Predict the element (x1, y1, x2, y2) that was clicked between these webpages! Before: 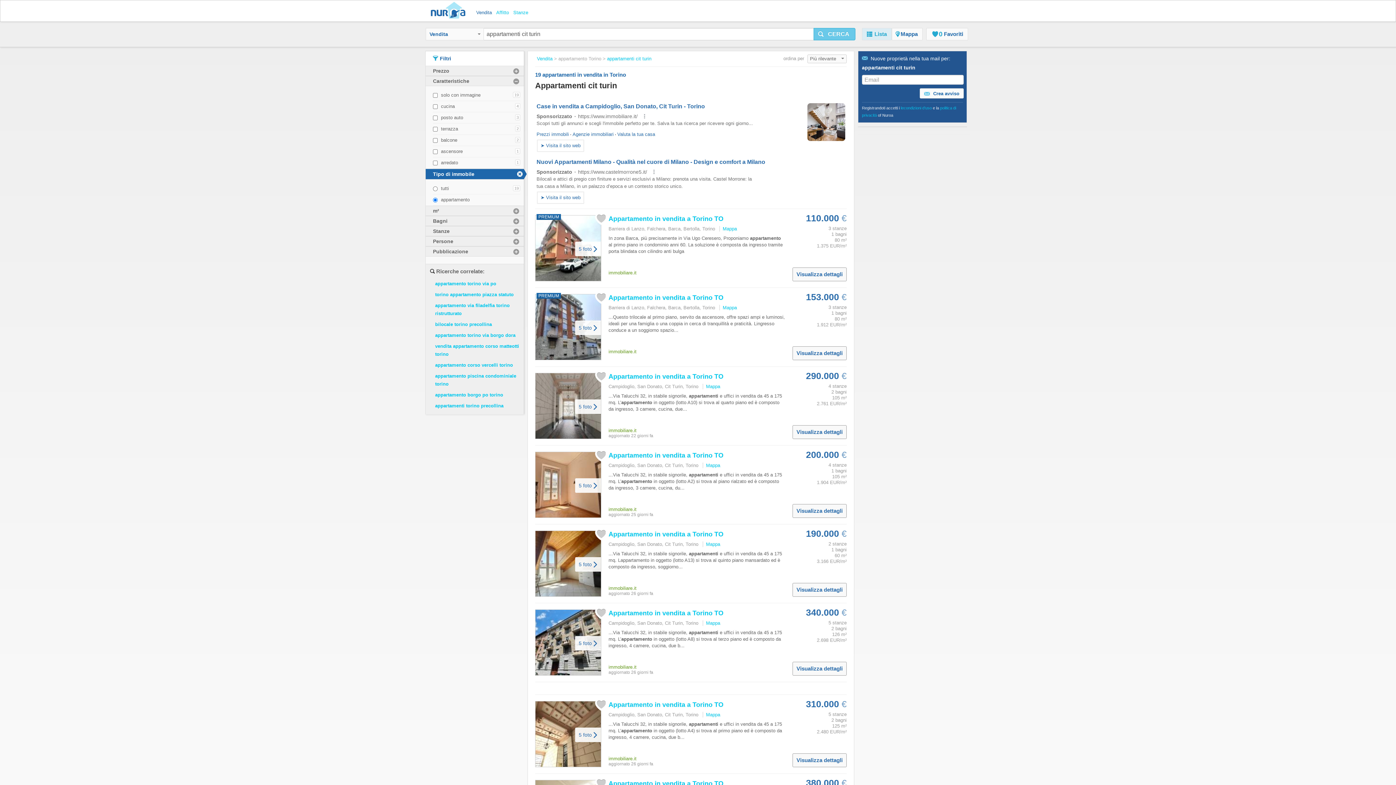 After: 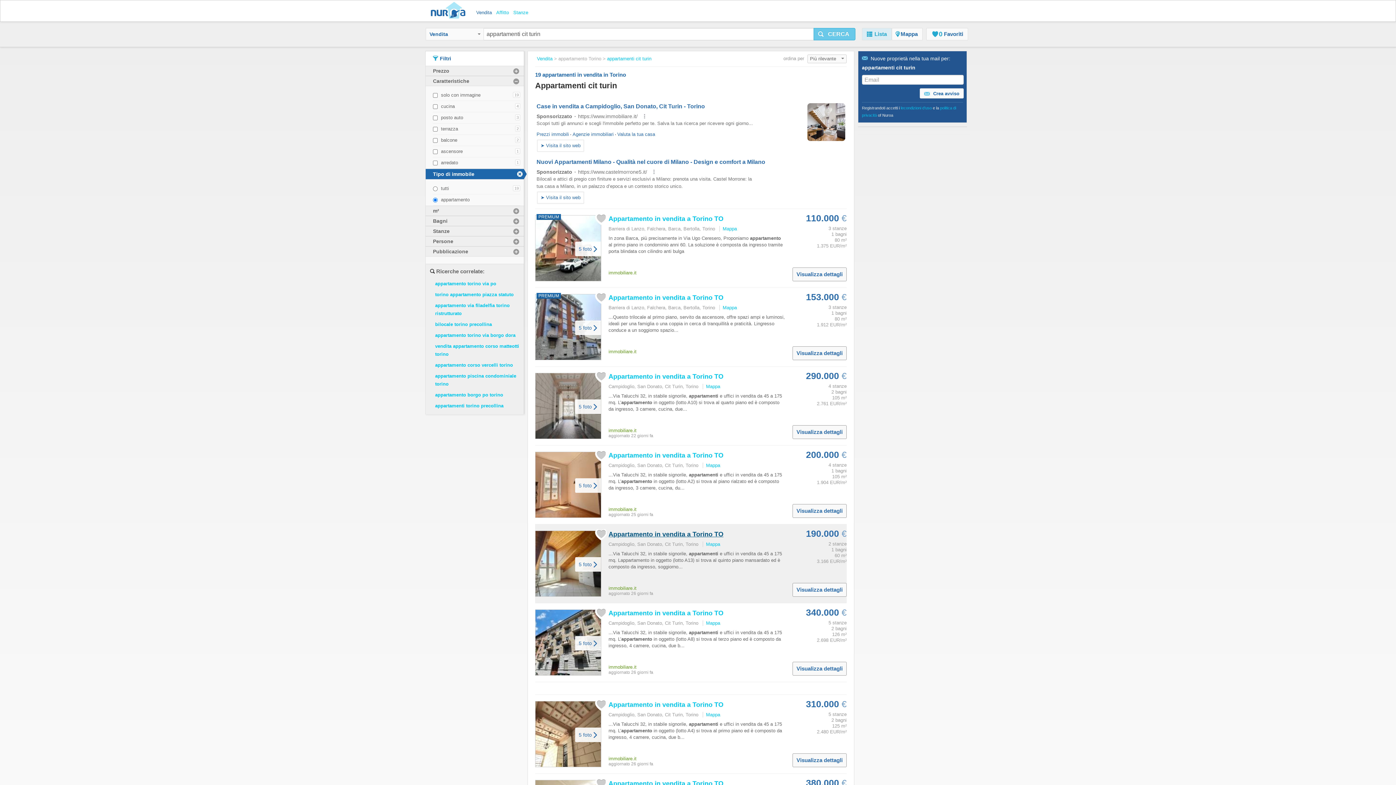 Action: bbox: (608, 530, 723, 538) label: Appartamento in vendita a Torino TO